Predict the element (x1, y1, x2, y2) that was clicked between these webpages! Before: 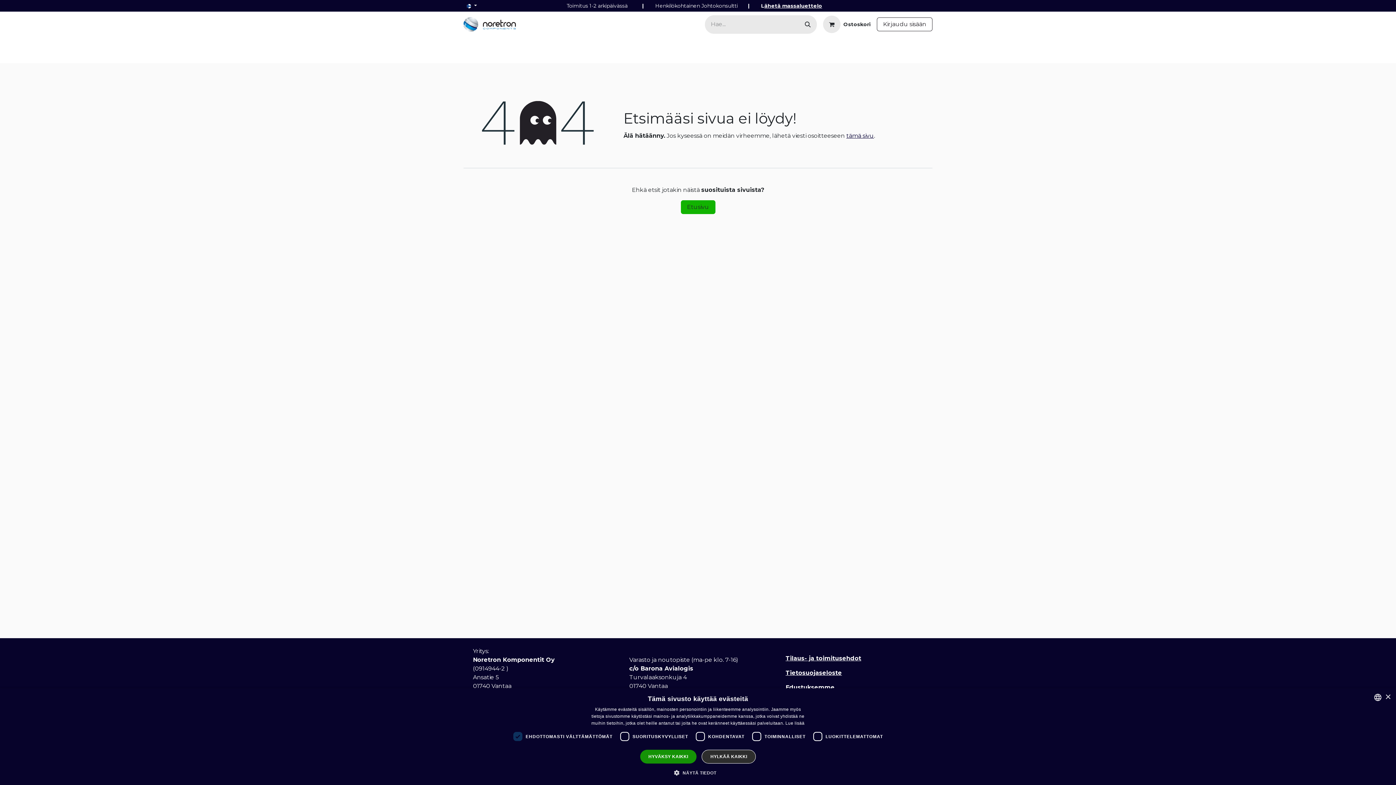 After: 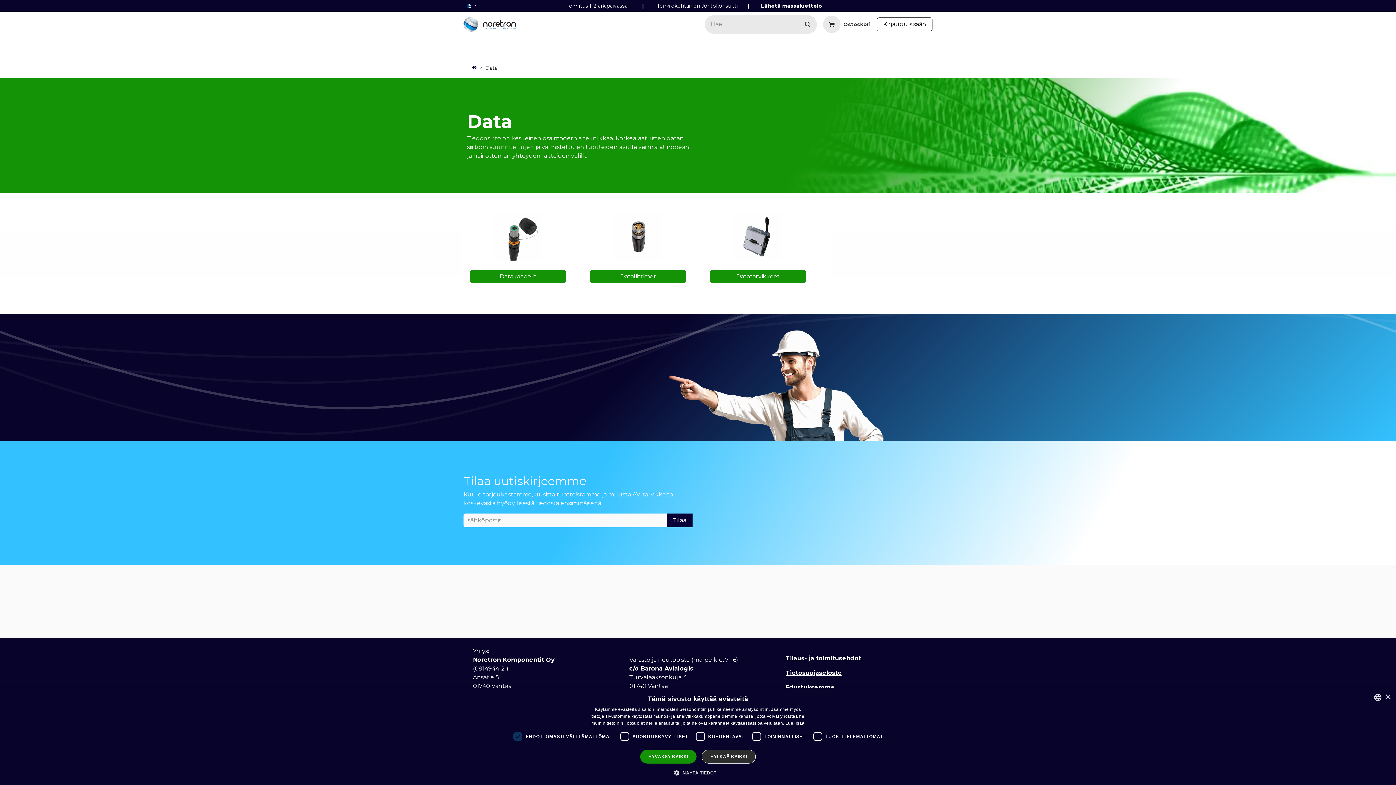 Action: bbox: (572, 38, 593, 61) label: Data 